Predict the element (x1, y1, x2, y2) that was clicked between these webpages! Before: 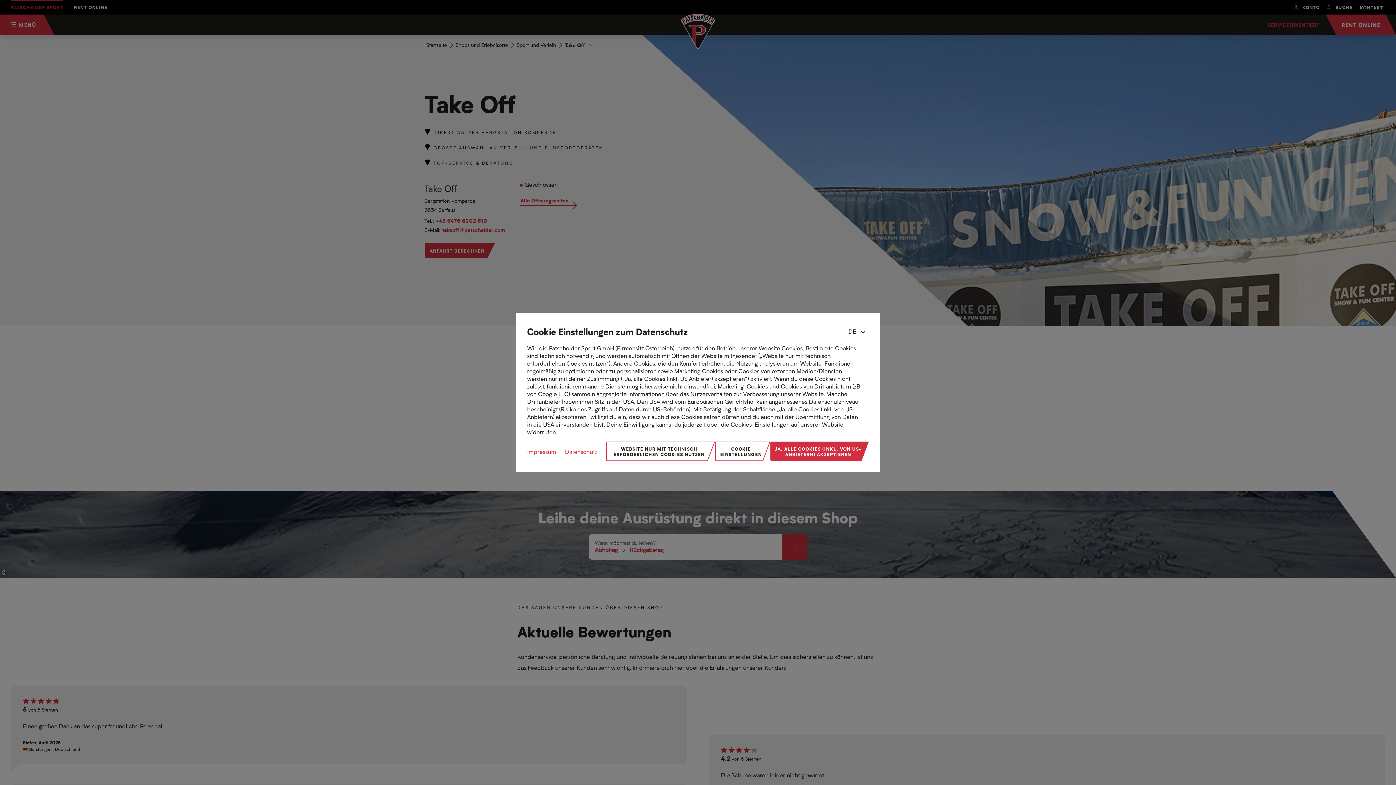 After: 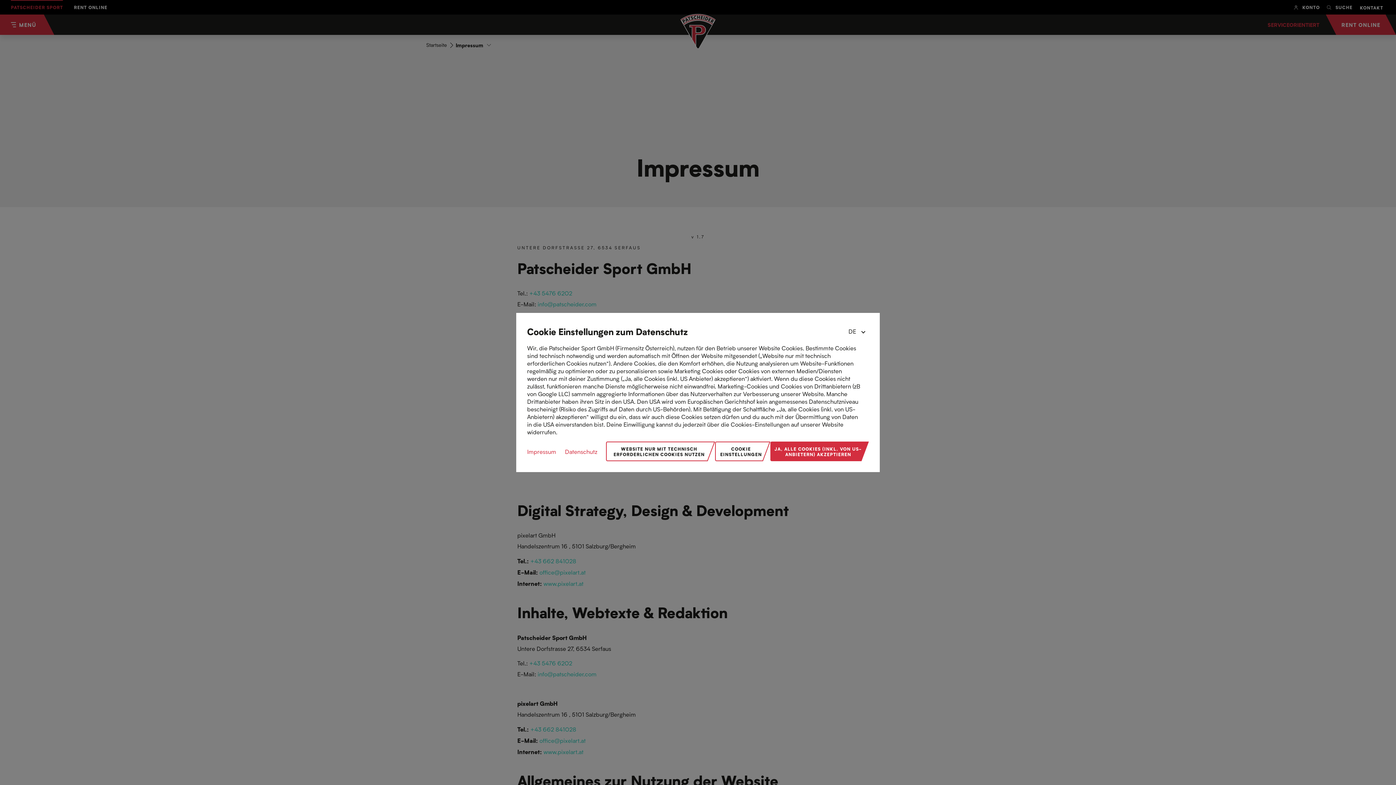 Action: bbox: (527, 447, 556, 455) label: Impressum